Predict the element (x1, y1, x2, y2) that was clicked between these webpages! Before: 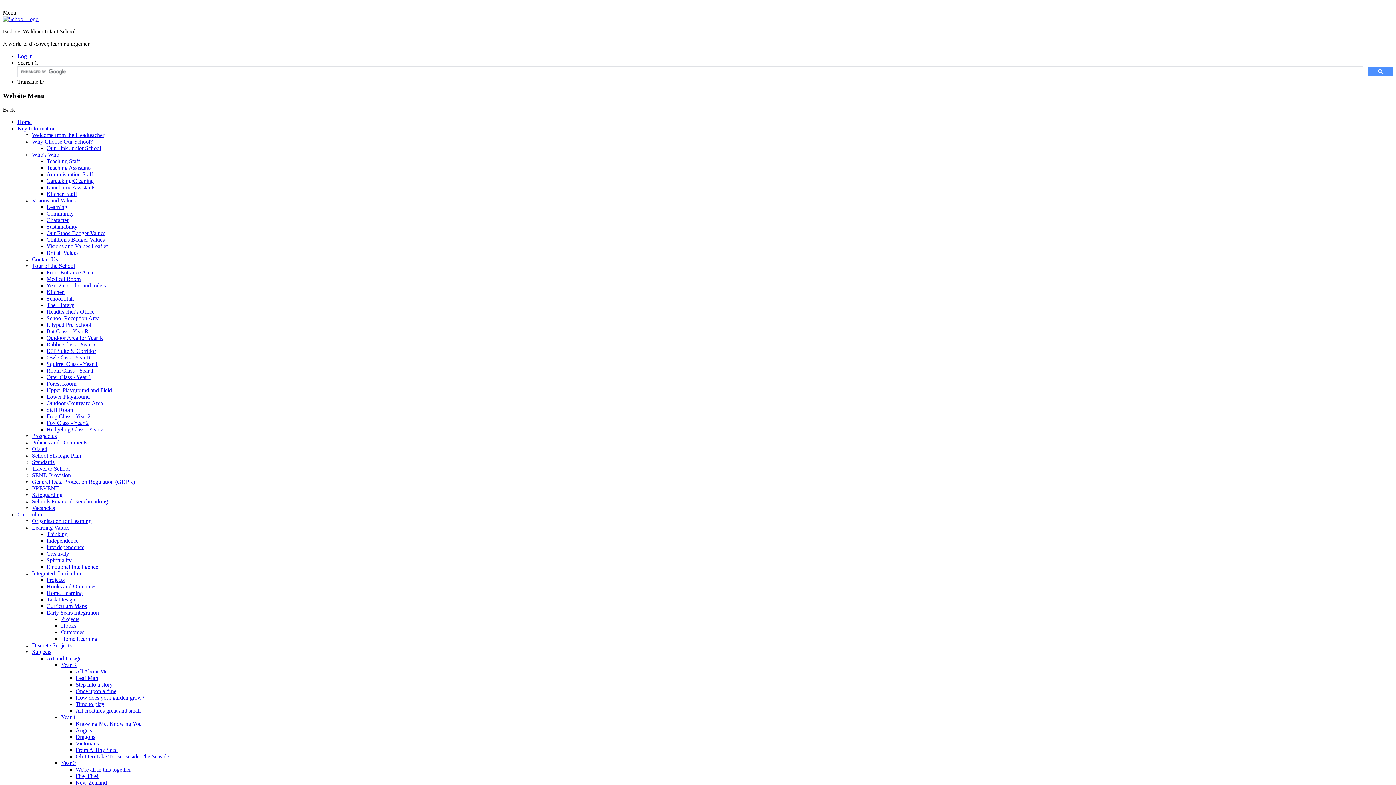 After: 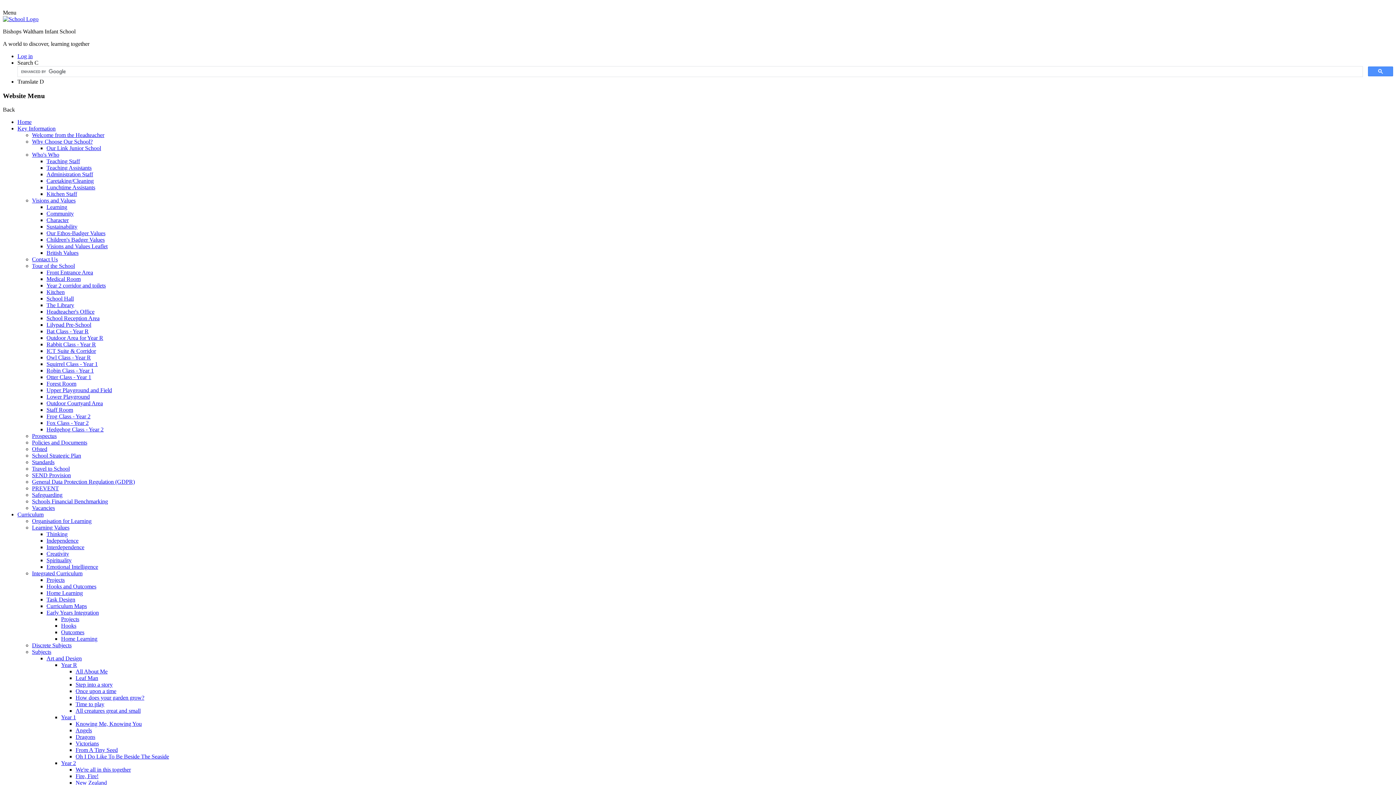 Action: label: Hooks bbox: (61, 623, 76, 629)